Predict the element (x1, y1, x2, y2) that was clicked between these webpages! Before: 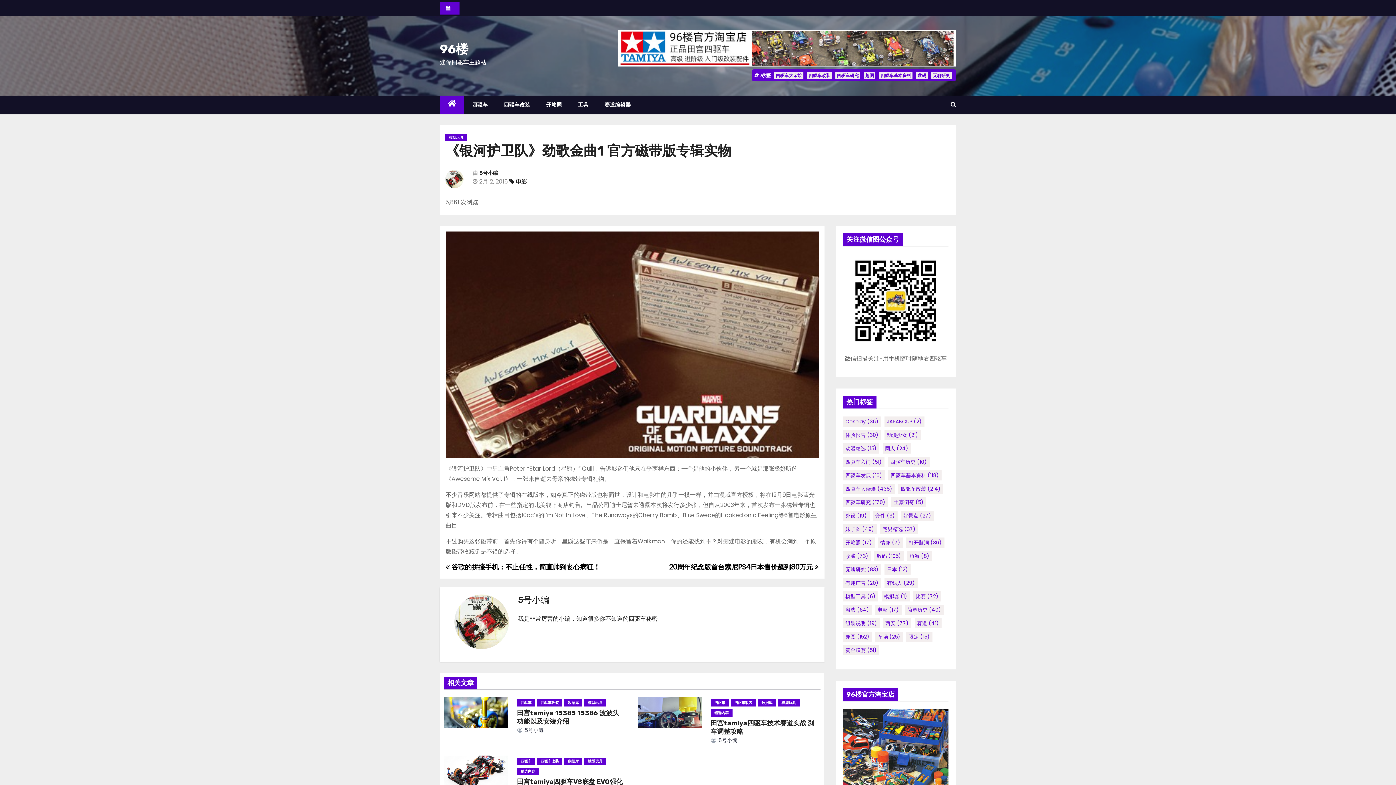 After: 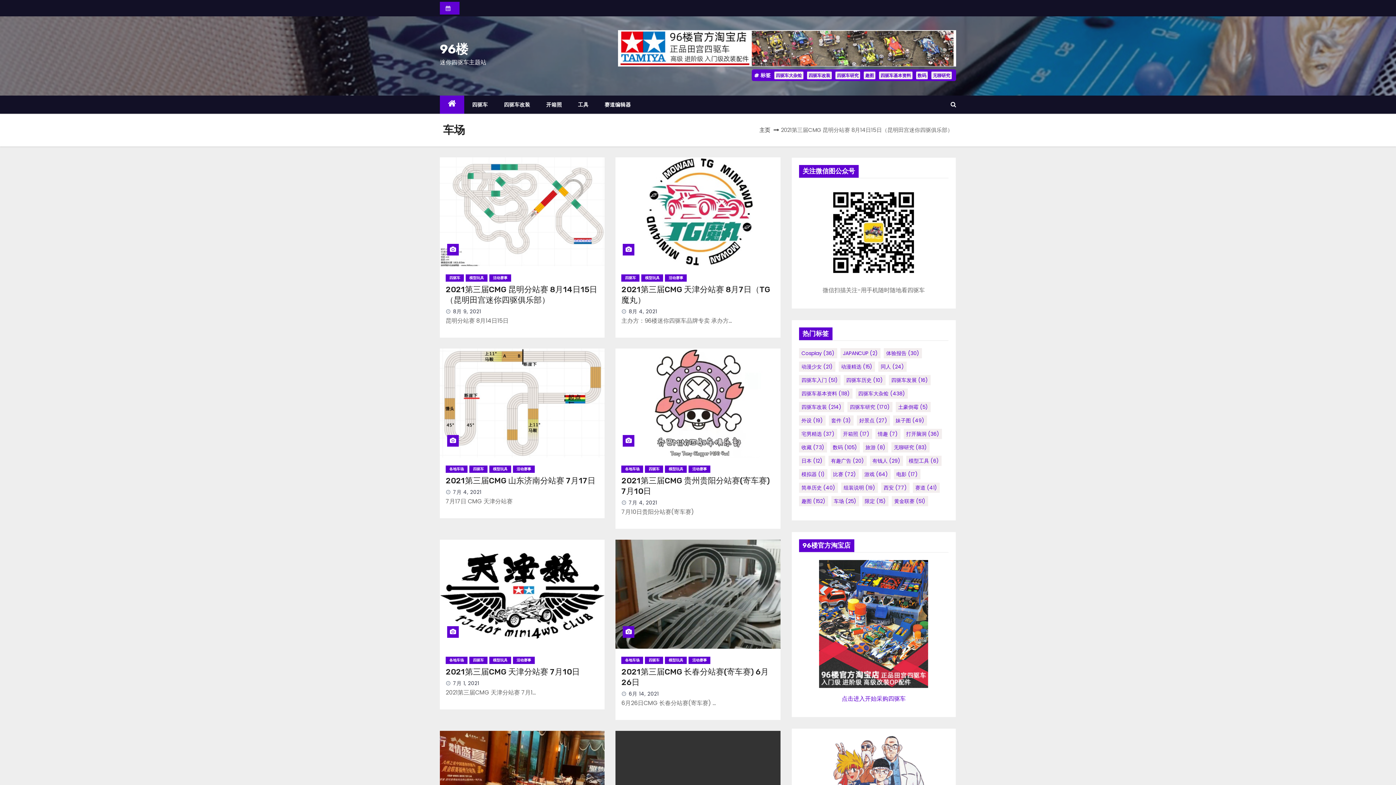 Action: label: 车场 (25个项目) bbox: (875, 632, 903, 642)